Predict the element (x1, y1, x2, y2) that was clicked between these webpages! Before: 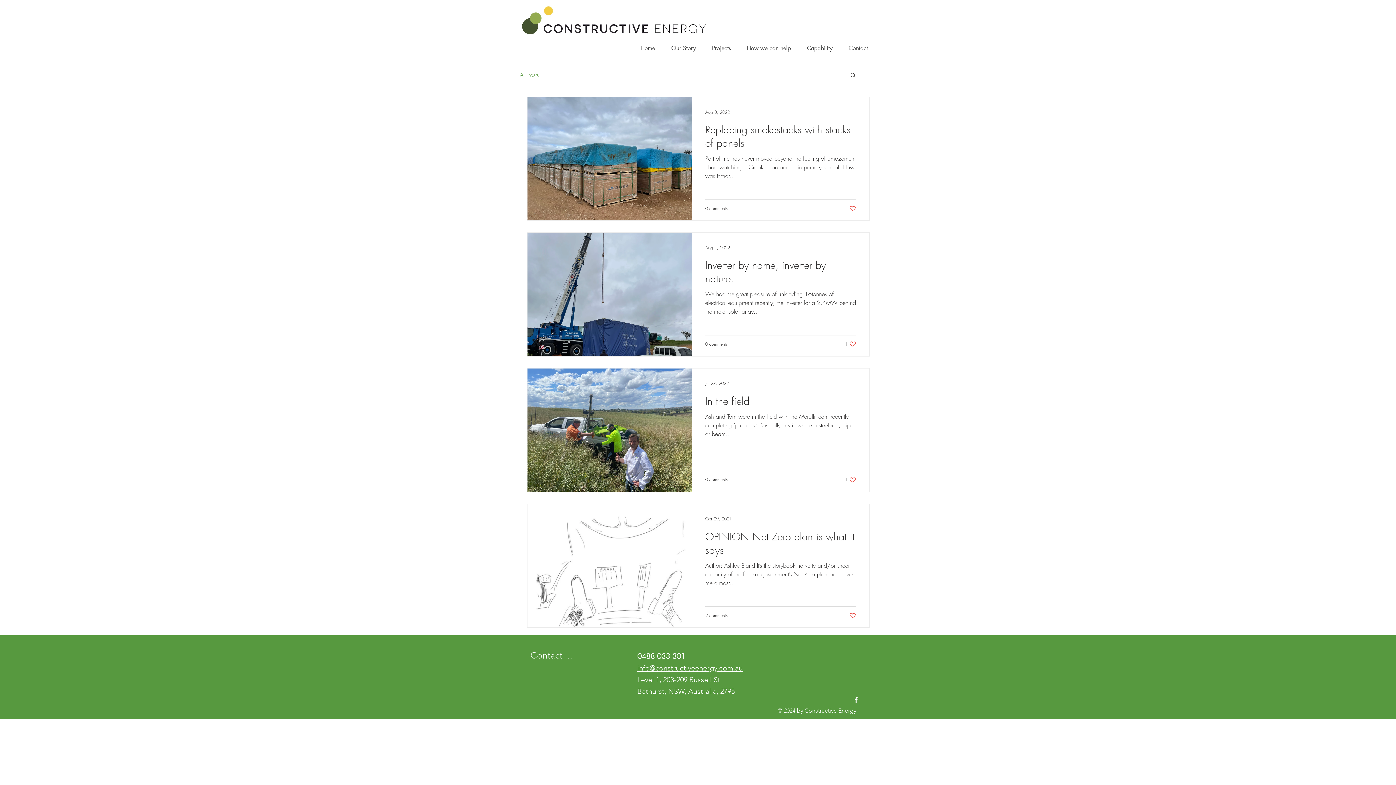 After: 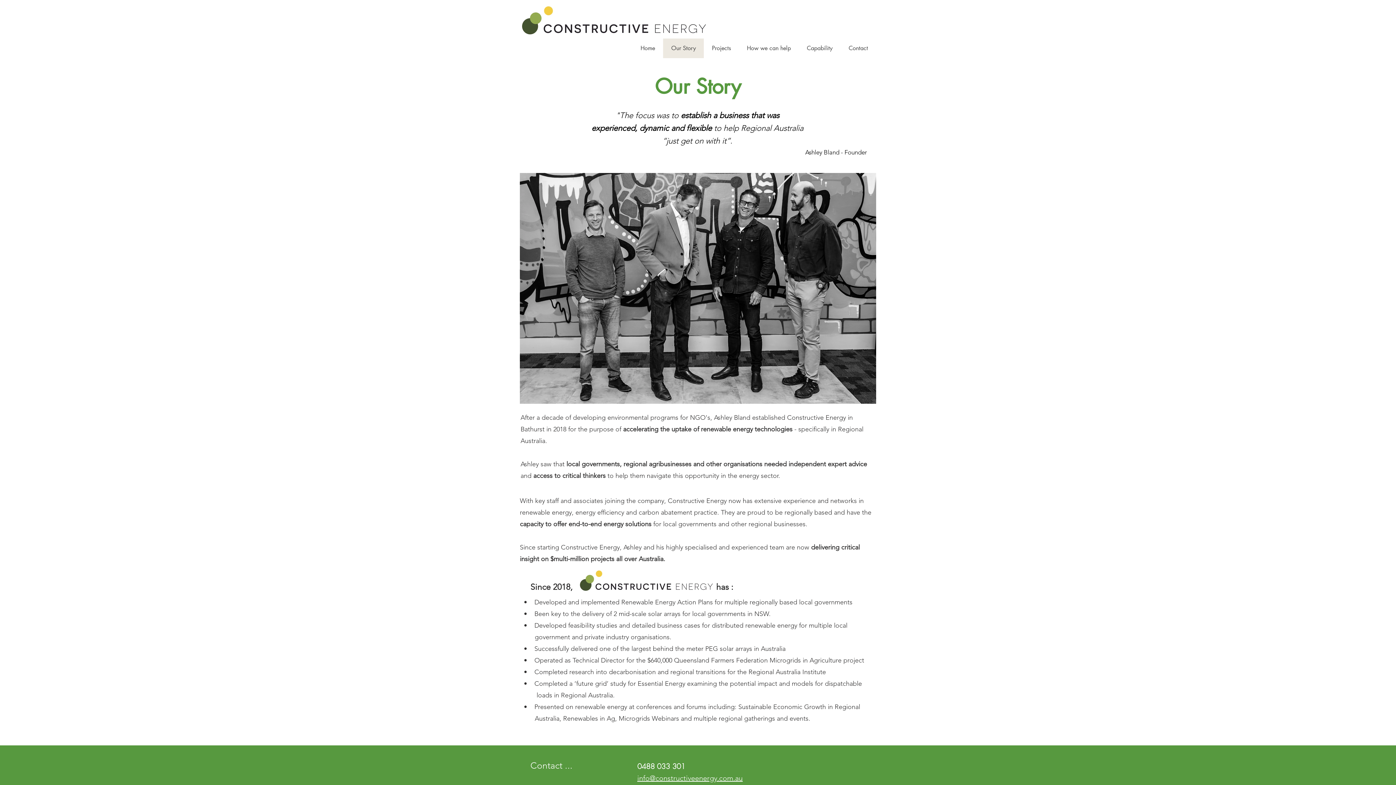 Action: label: Our Story bbox: (663, 38, 704, 58)